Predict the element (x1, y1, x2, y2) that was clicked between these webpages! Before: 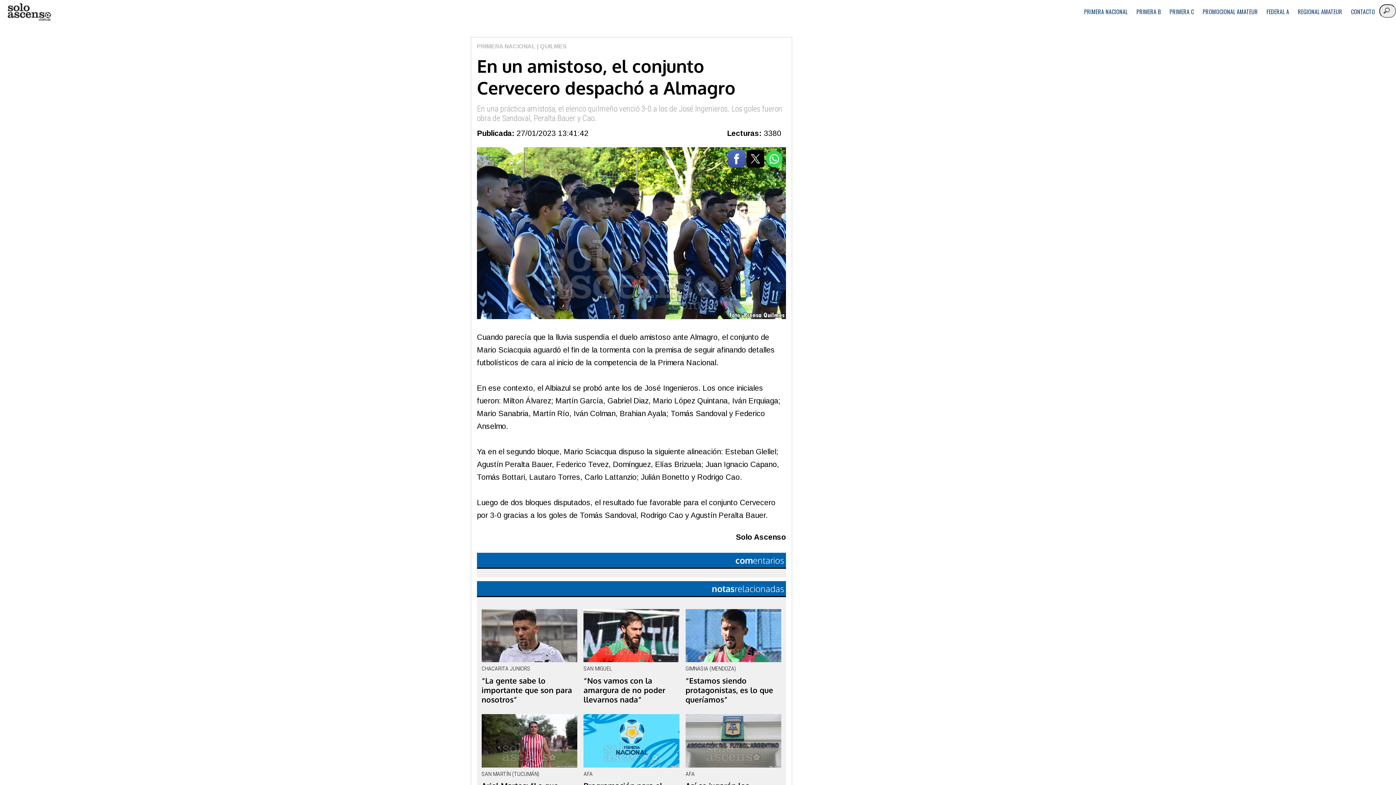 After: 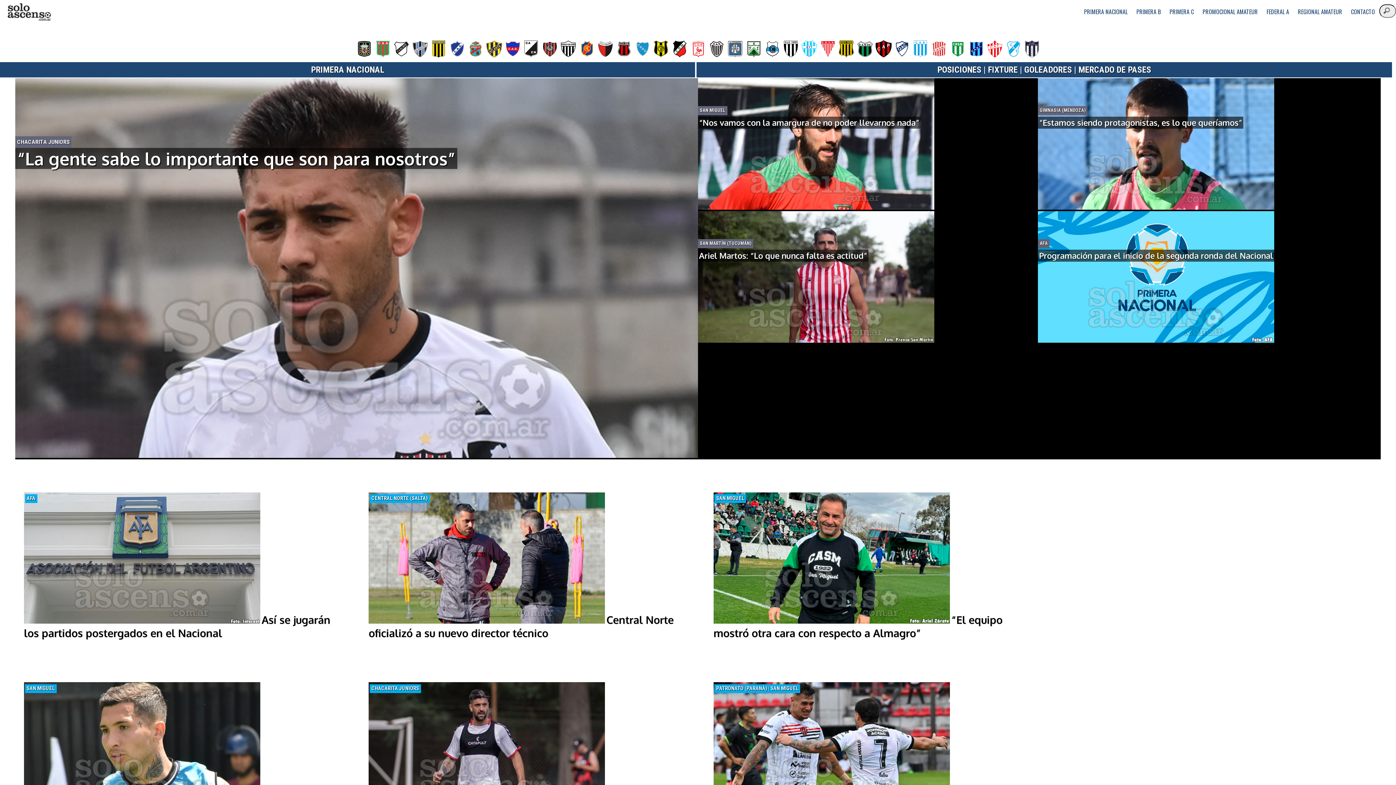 Action: label: PRIMERA NACIONAL bbox: (477, 43, 535, 49)